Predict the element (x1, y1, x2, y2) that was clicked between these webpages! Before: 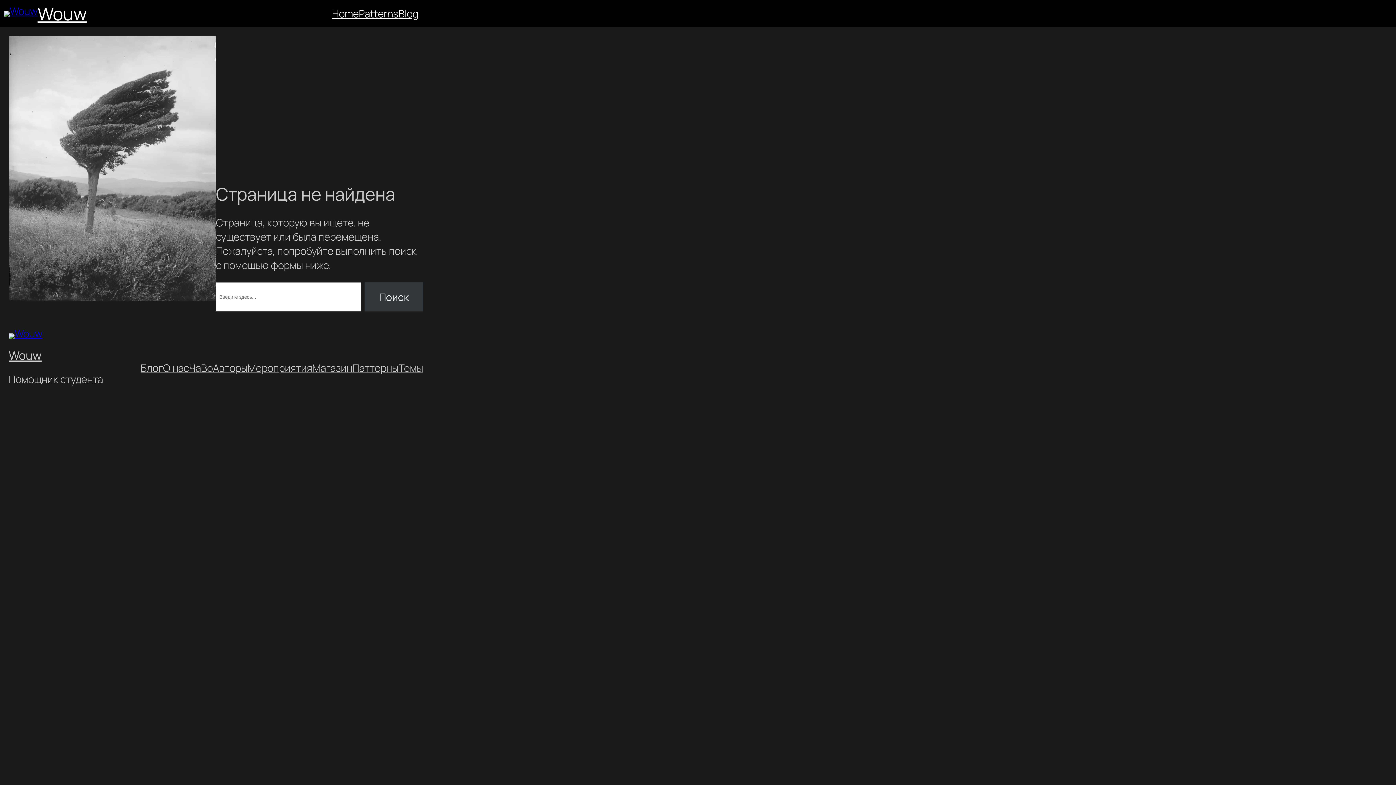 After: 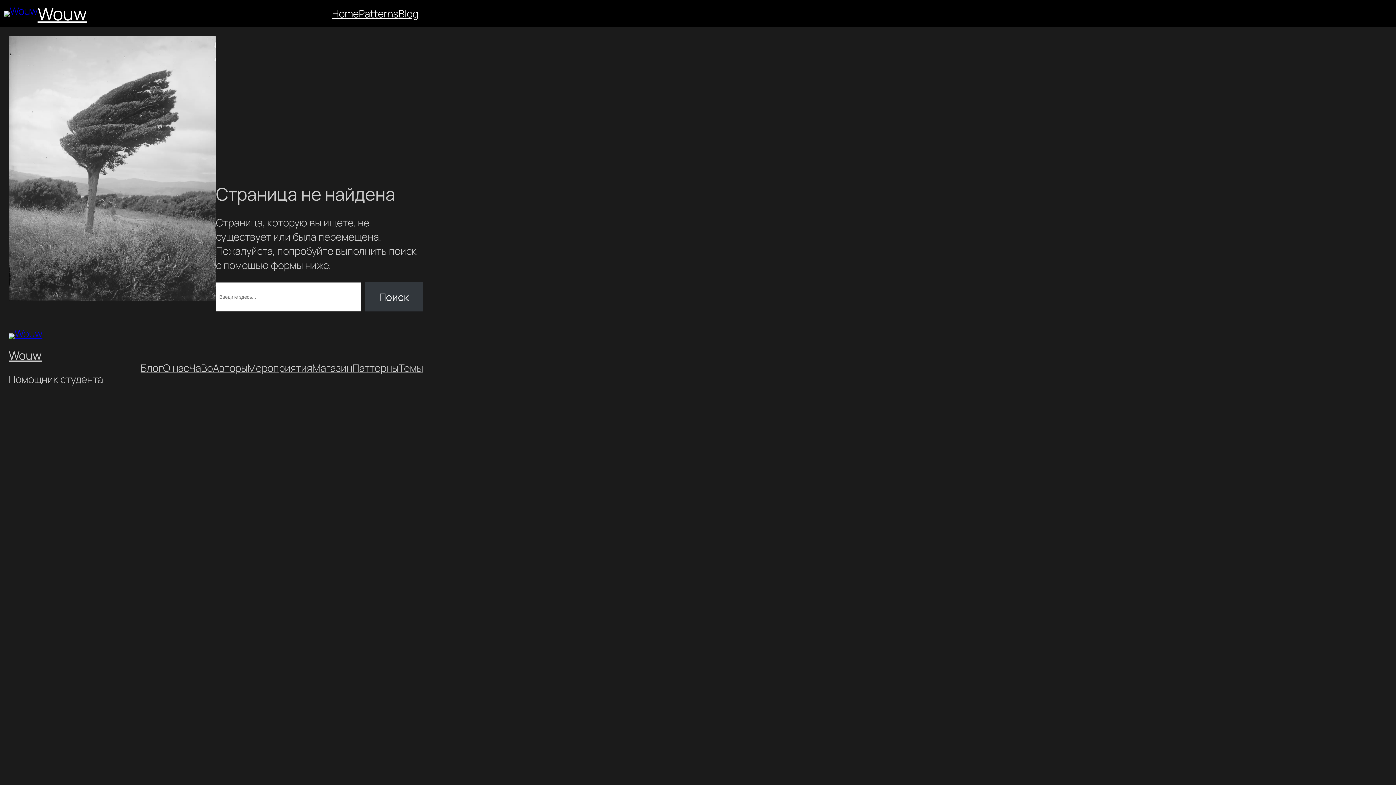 Action: label: Темы bbox: (398, 360, 423, 375)